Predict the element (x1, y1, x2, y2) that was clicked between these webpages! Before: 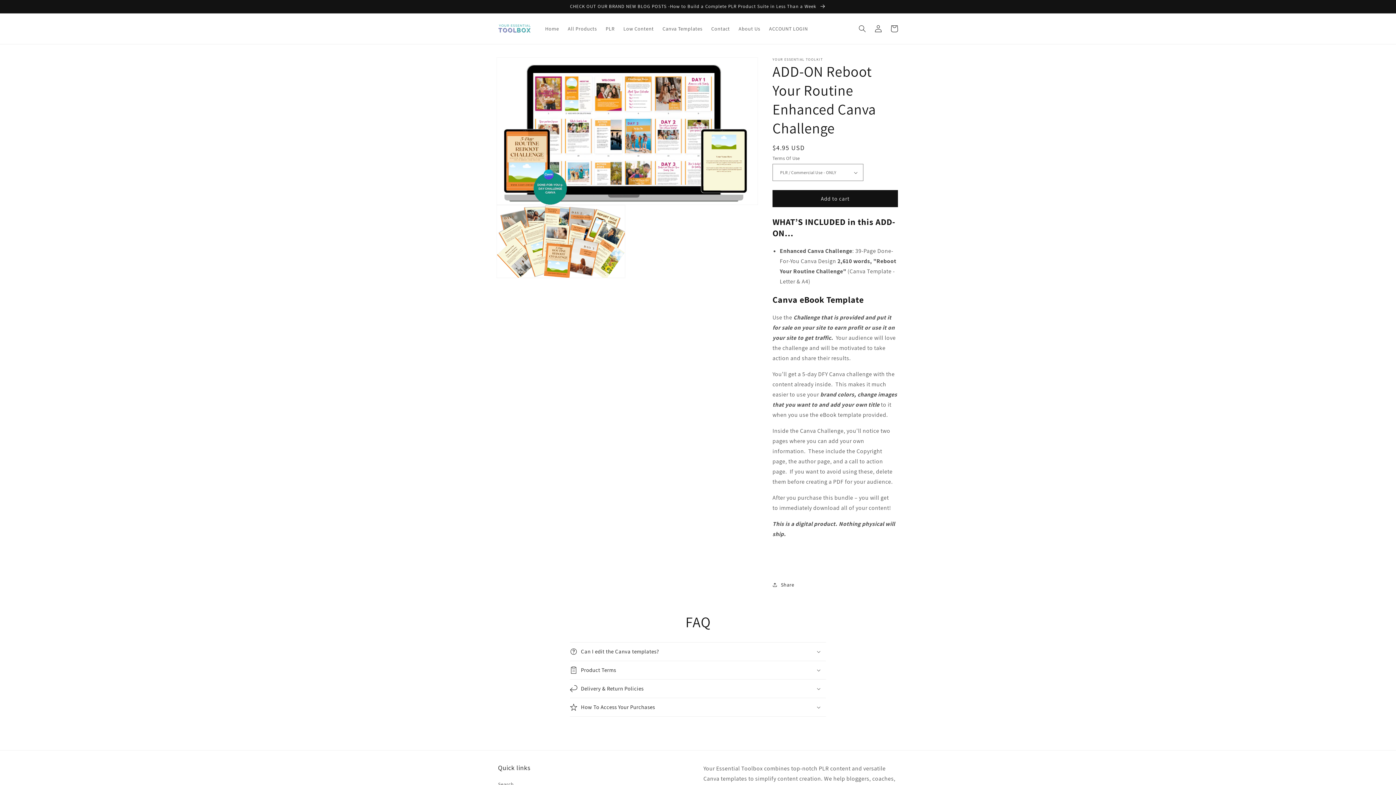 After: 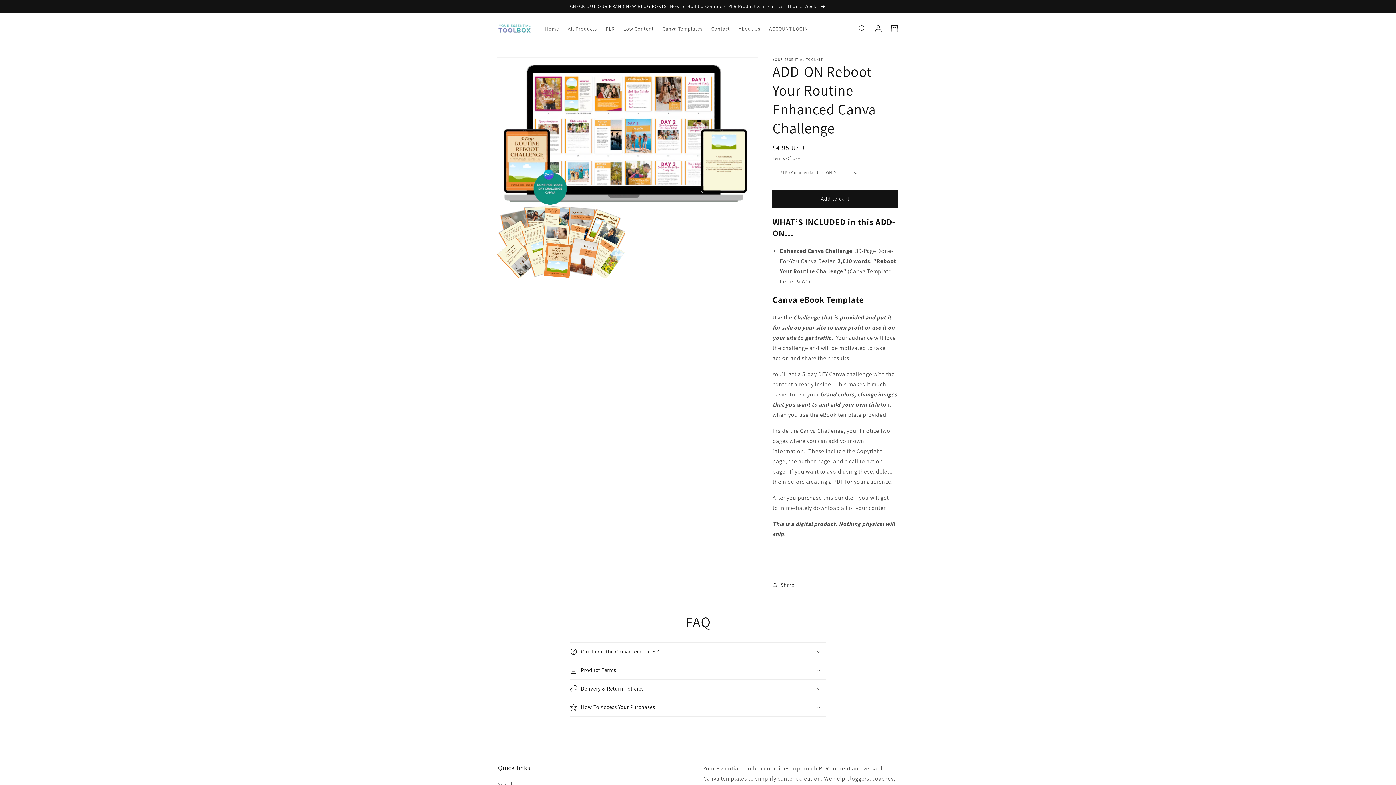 Action: label: Add to cart bbox: (772, 190, 898, 207)